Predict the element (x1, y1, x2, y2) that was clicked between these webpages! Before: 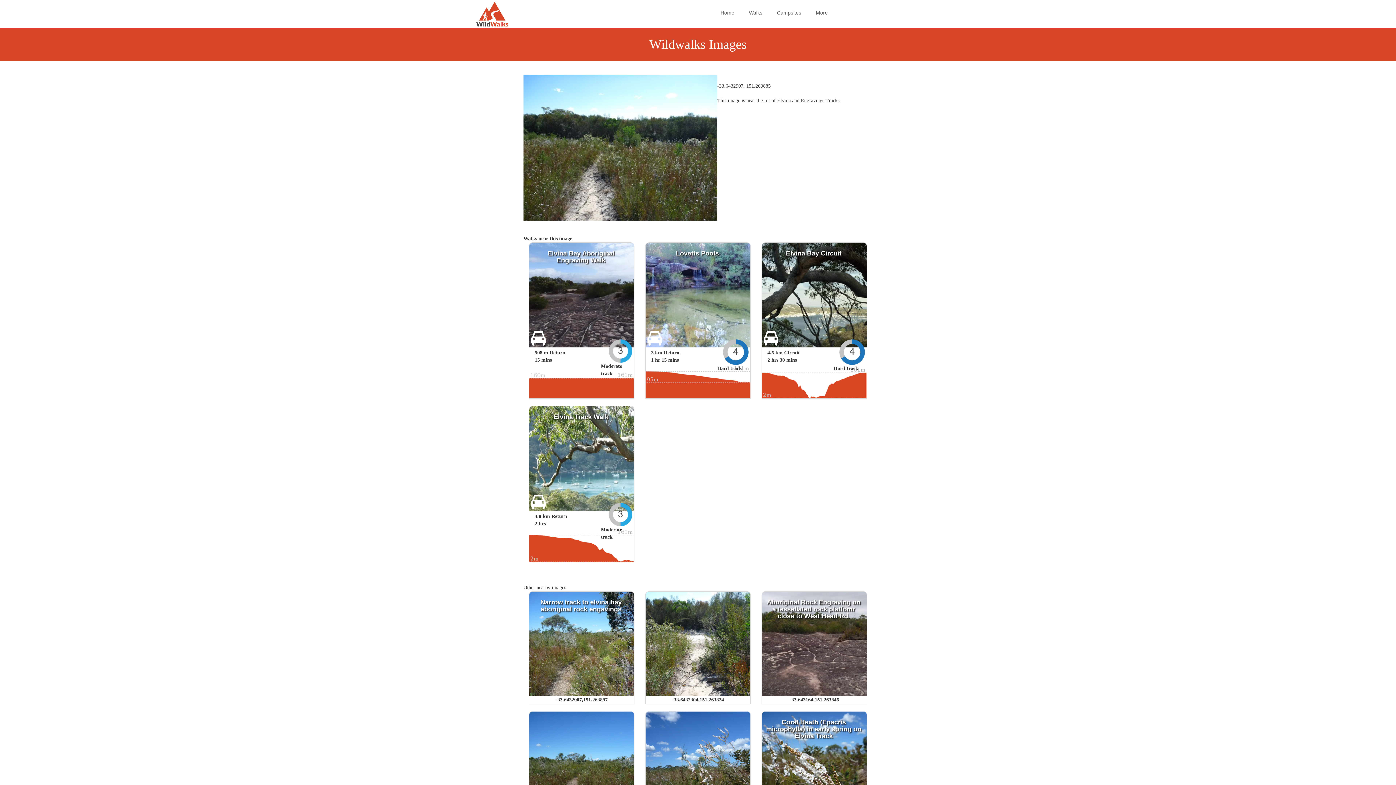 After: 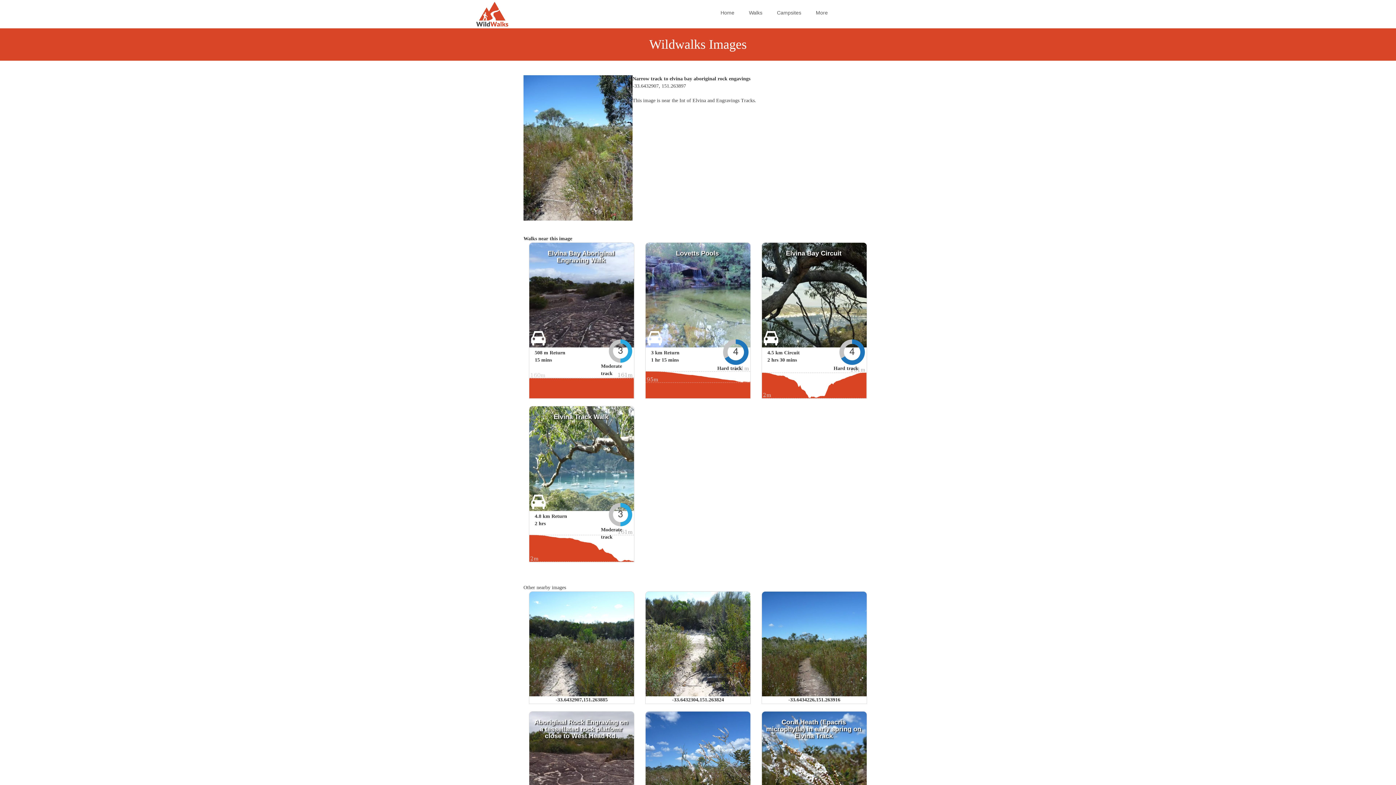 Action: label: Narrow track to elvina bay aboriginal rock engavings bbox: (540, 598, 621, 613)